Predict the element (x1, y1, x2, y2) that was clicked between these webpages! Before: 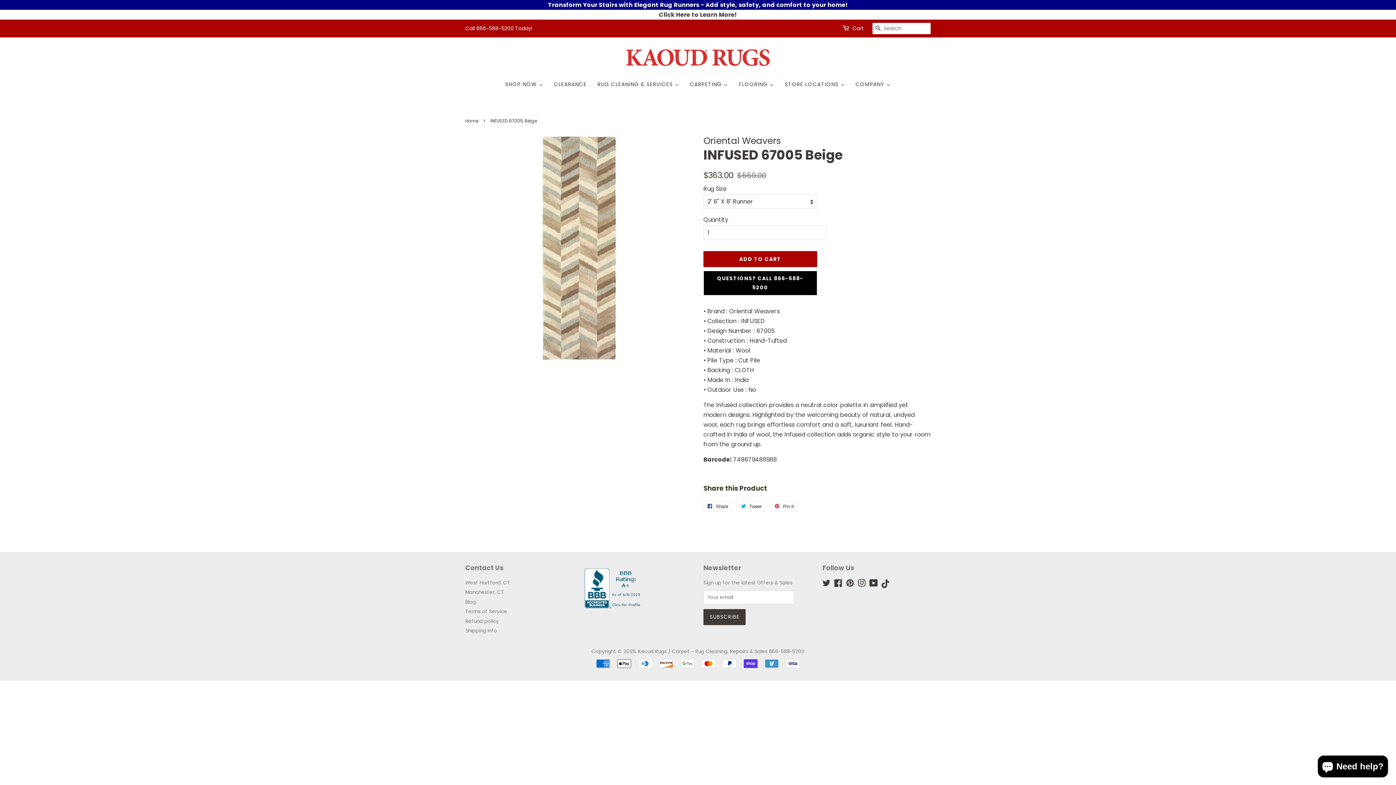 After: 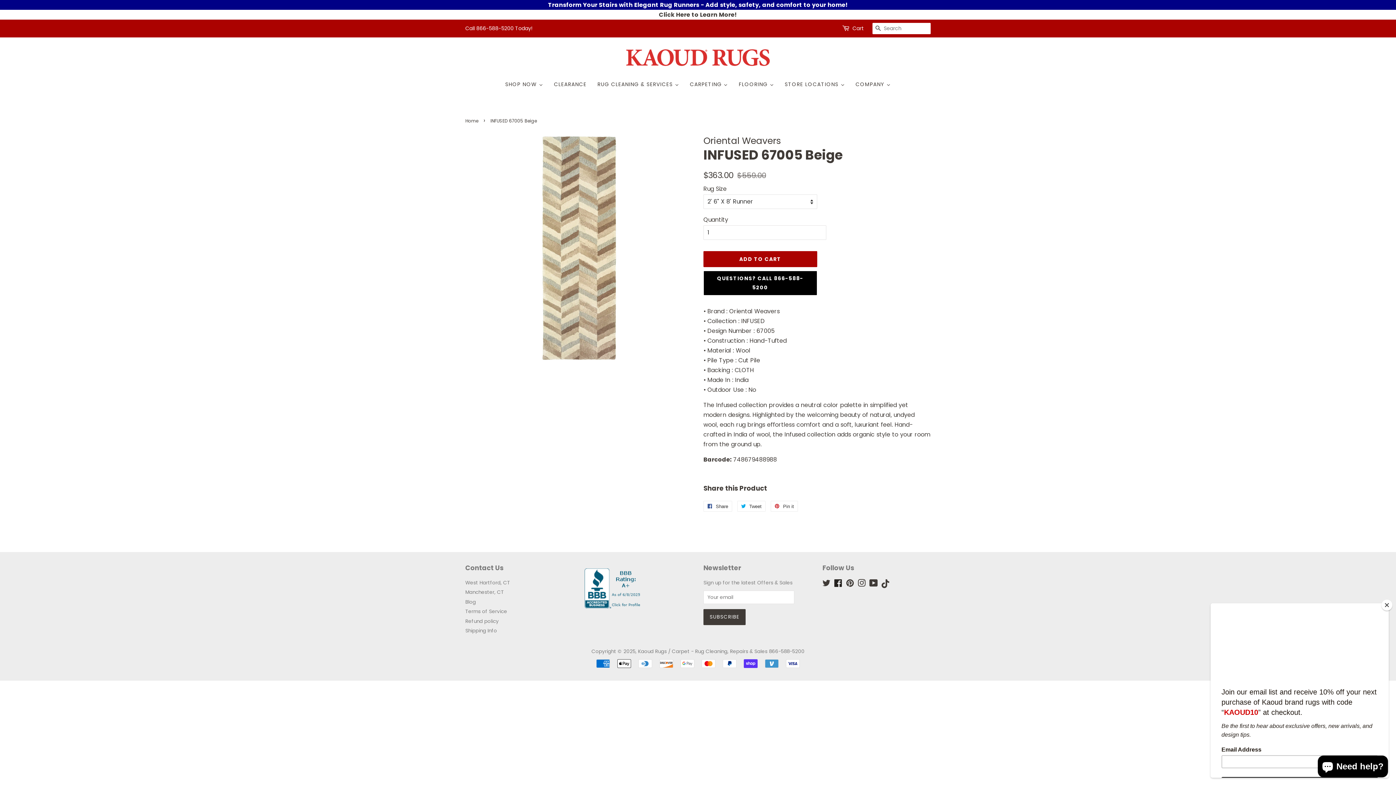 Action: label: Facebook bbox: (834, 581, 842, 588)